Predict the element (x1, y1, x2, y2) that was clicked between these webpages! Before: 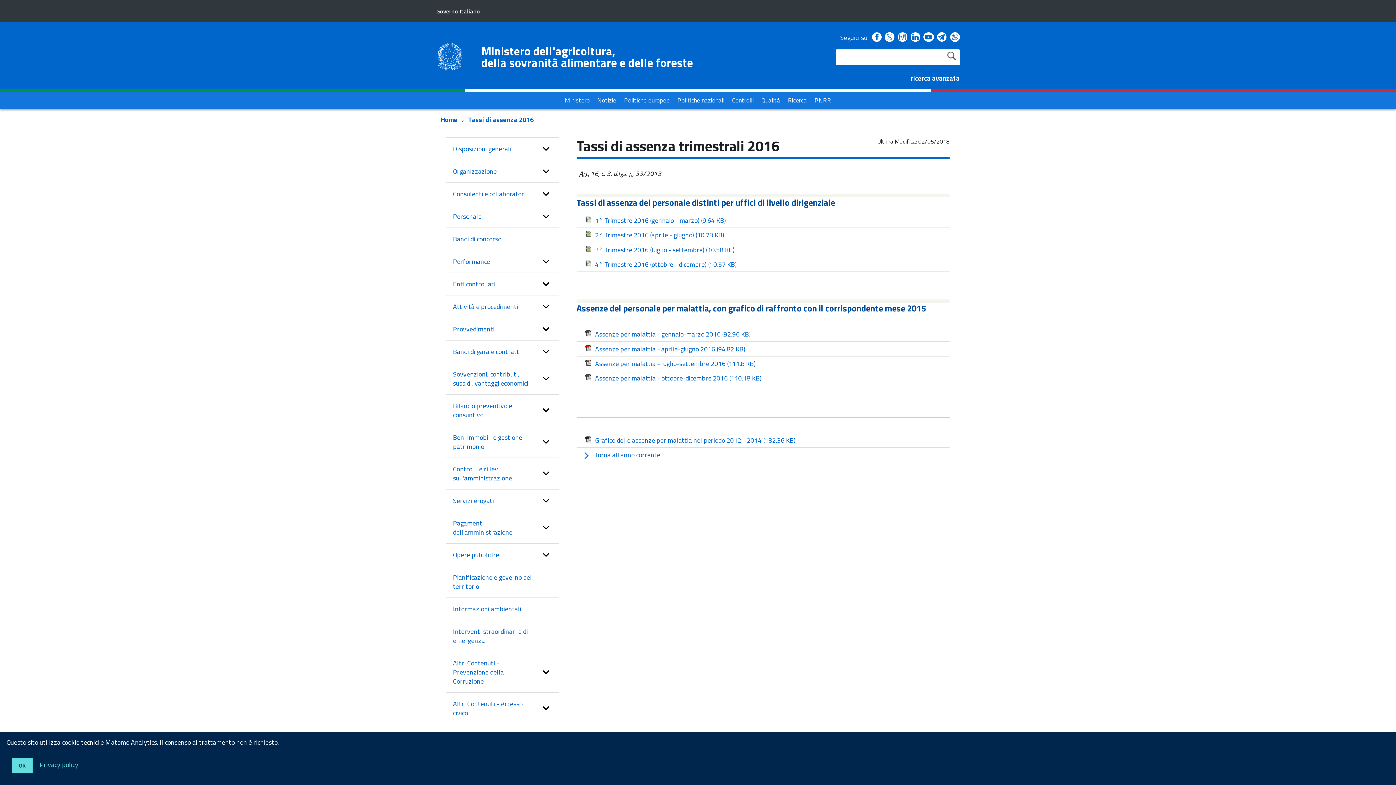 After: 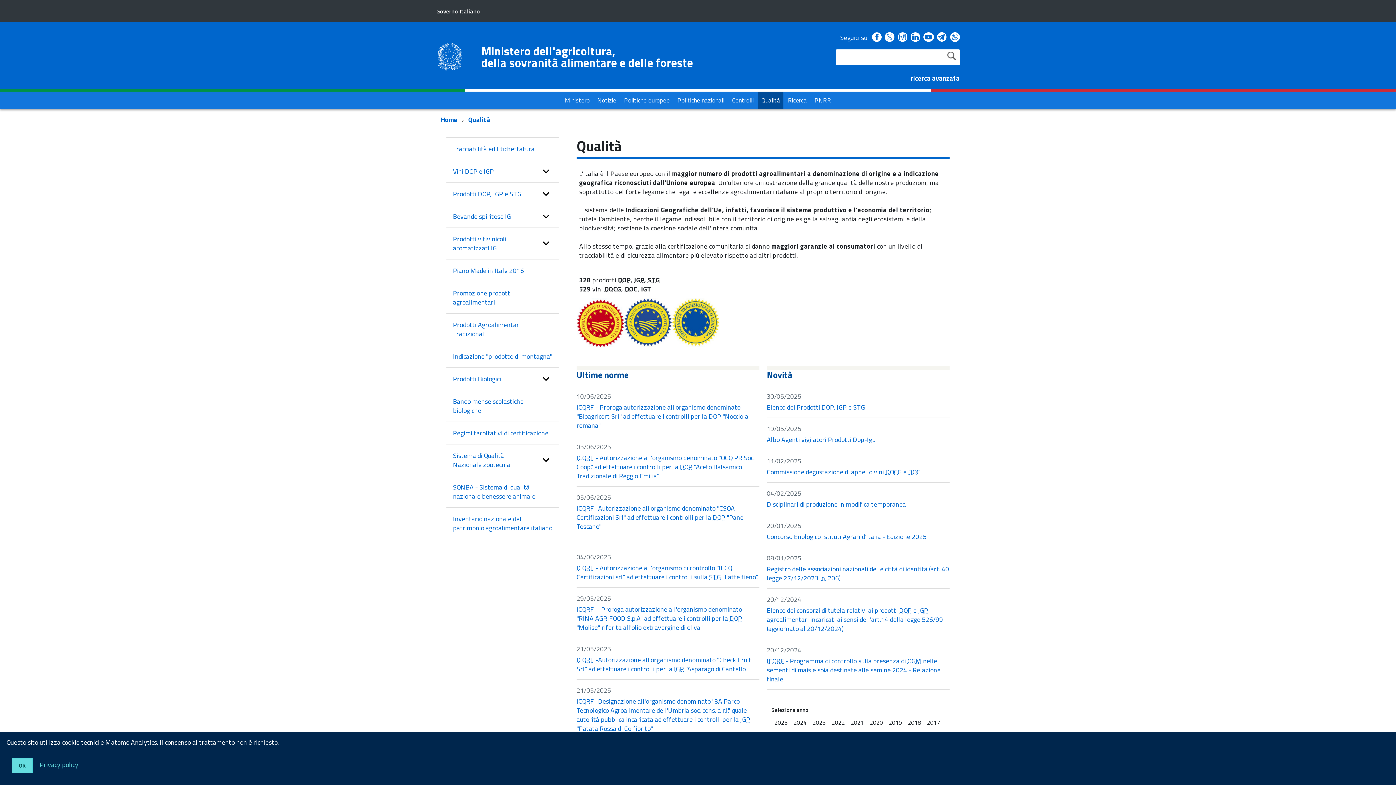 Action: bbox: (758, 91, 783, 109) label: Qualità